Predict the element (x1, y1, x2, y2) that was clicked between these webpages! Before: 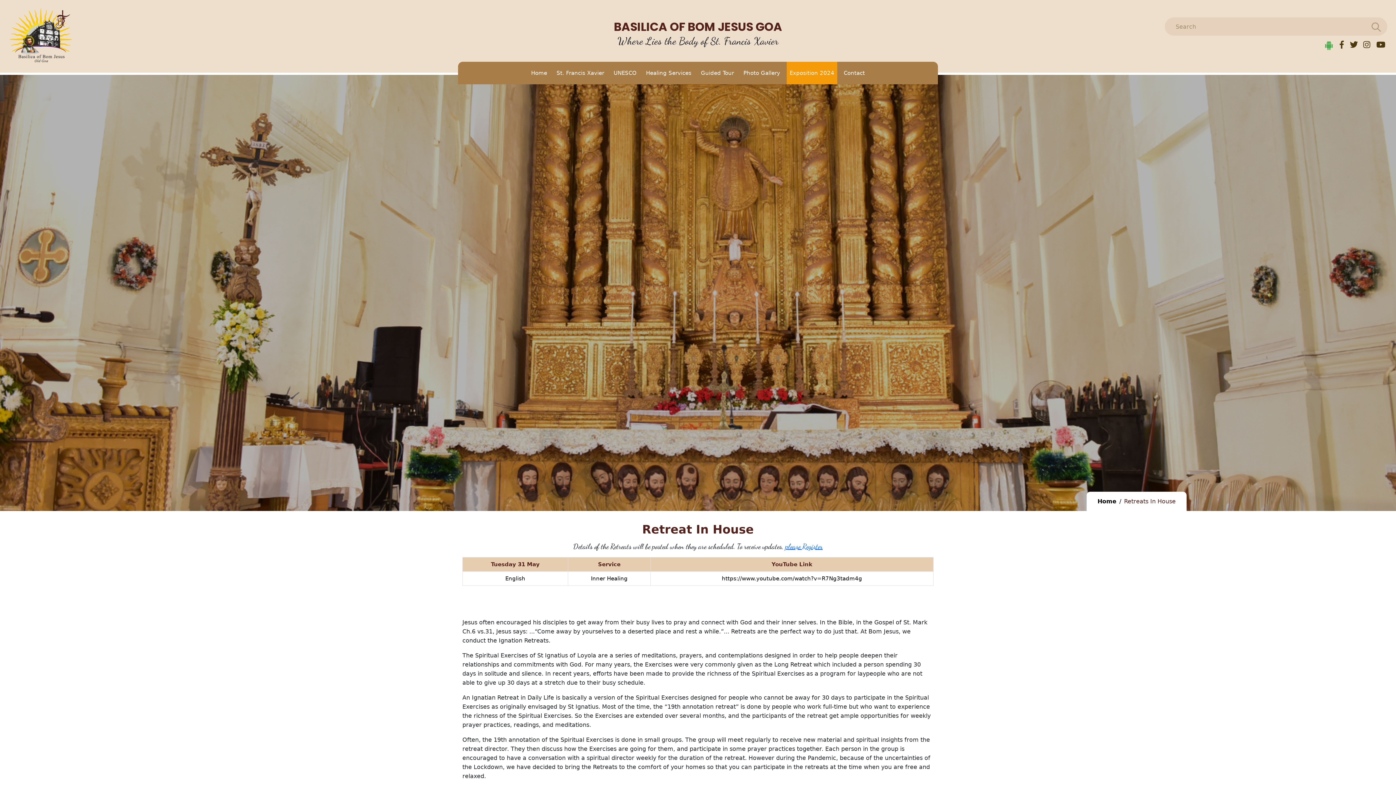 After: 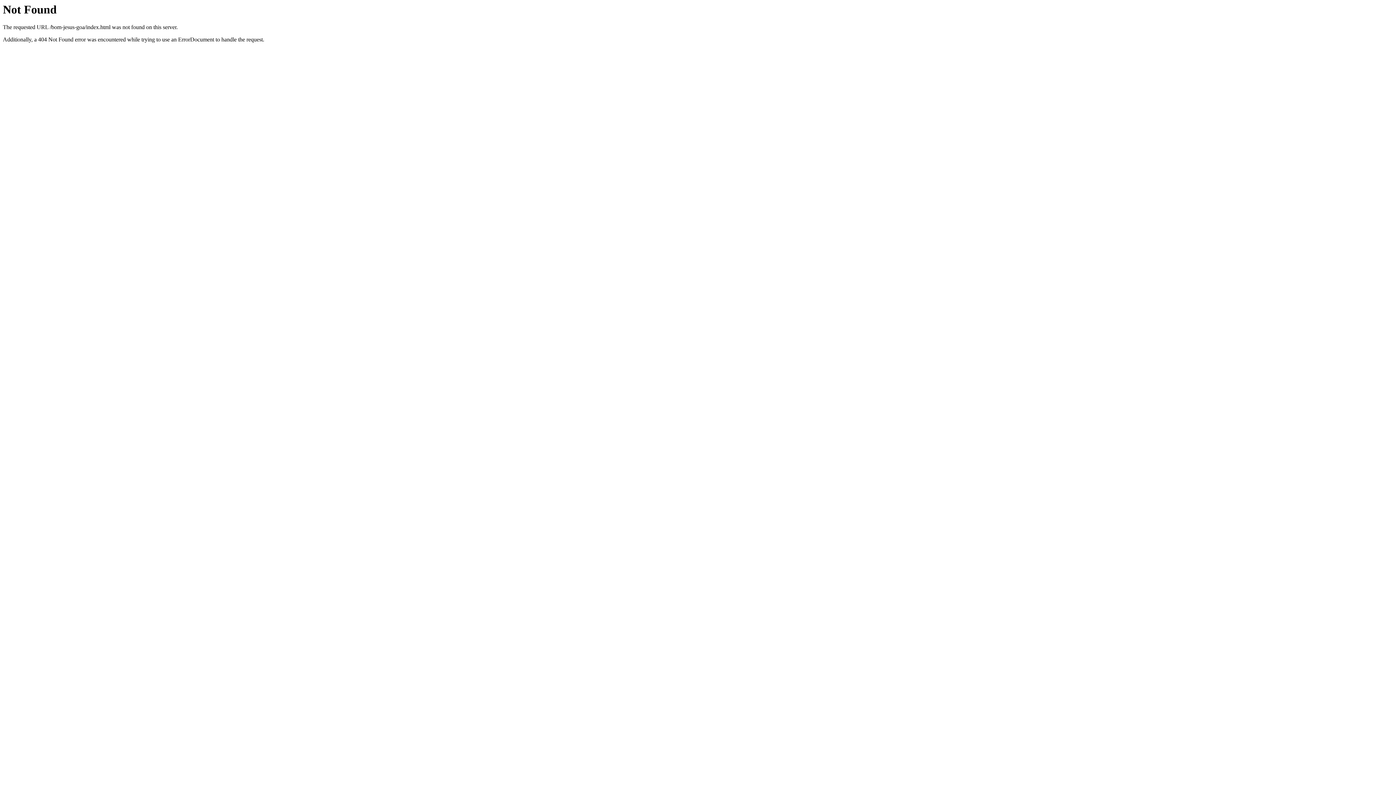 Action: bbox: (1097, 498, 1116, 505) label: Home